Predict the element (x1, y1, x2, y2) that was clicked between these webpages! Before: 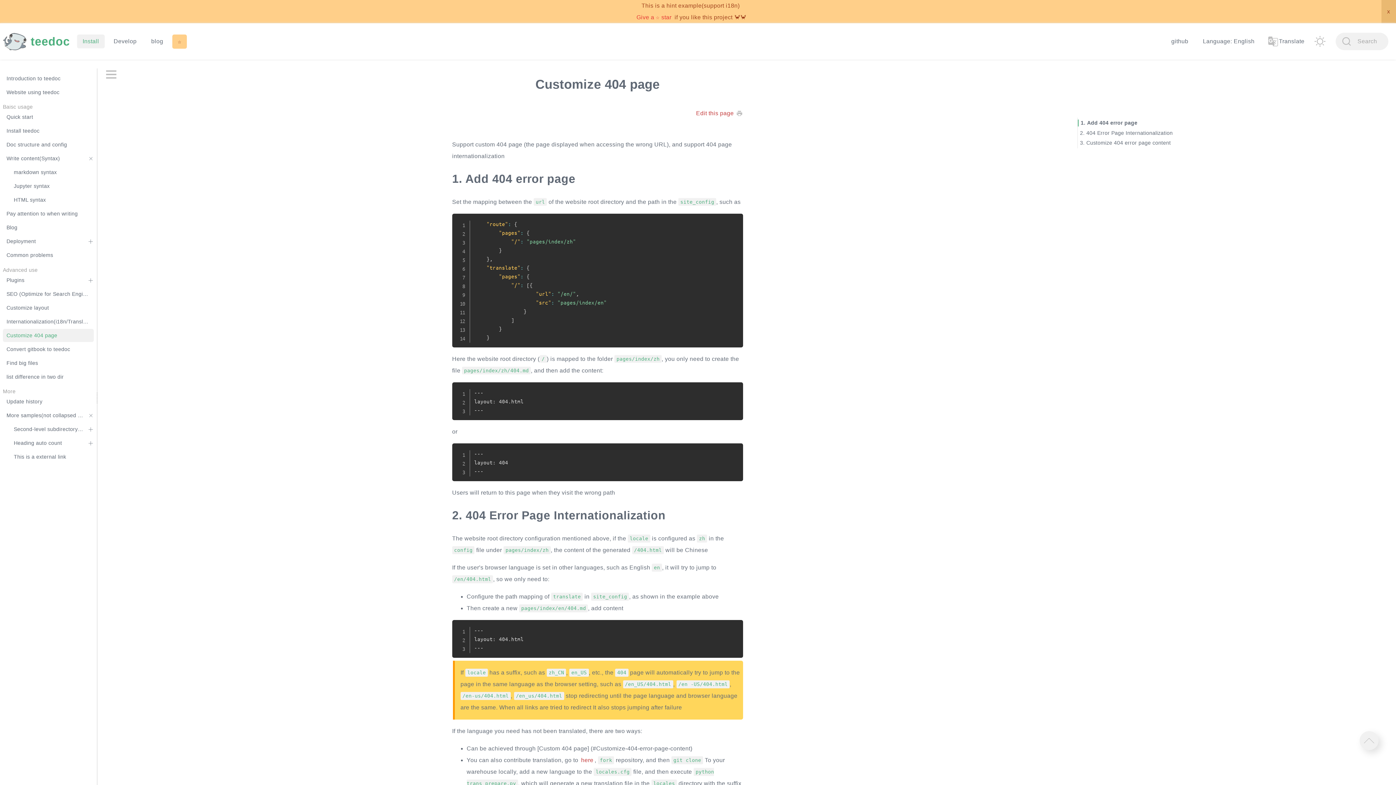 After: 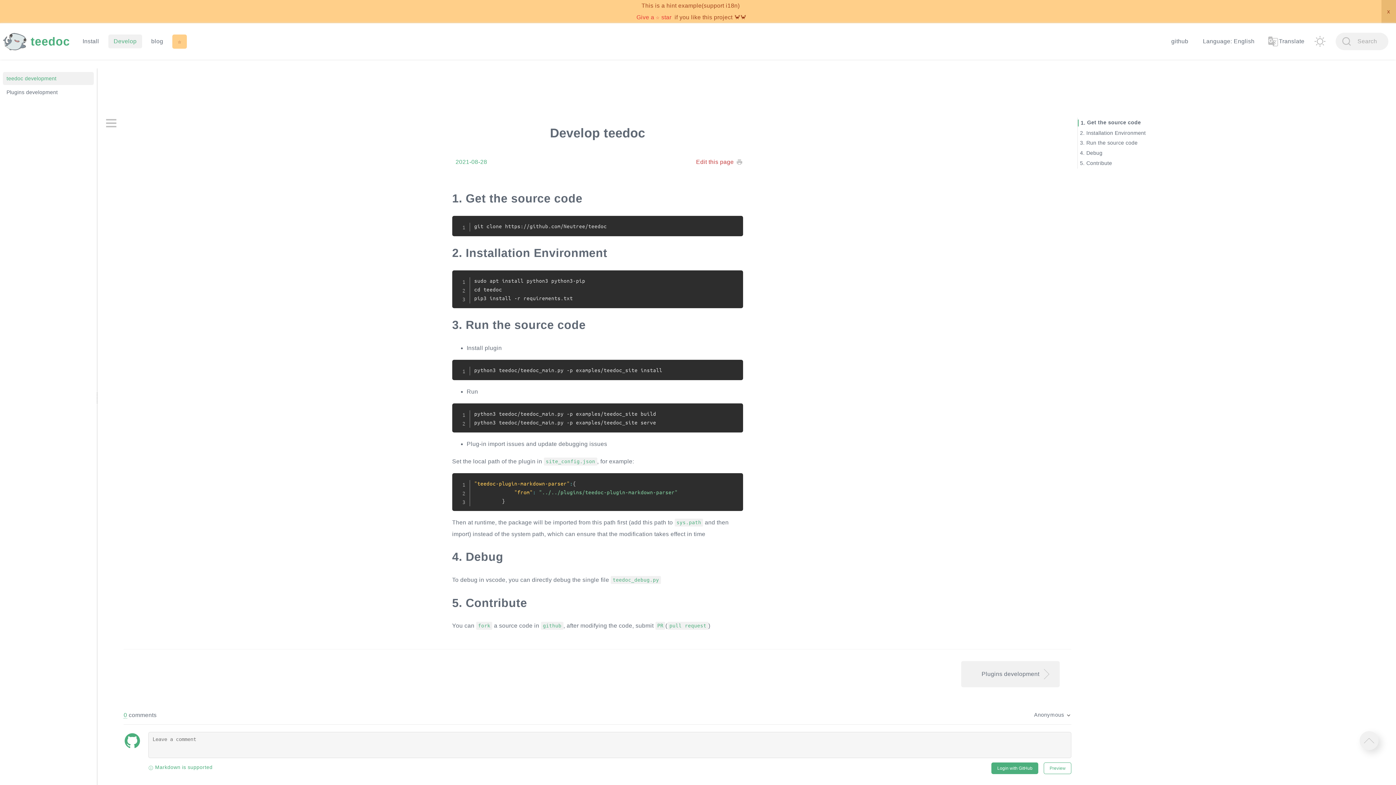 Action: label: Develop bbox: (108, 34, 142, 48)